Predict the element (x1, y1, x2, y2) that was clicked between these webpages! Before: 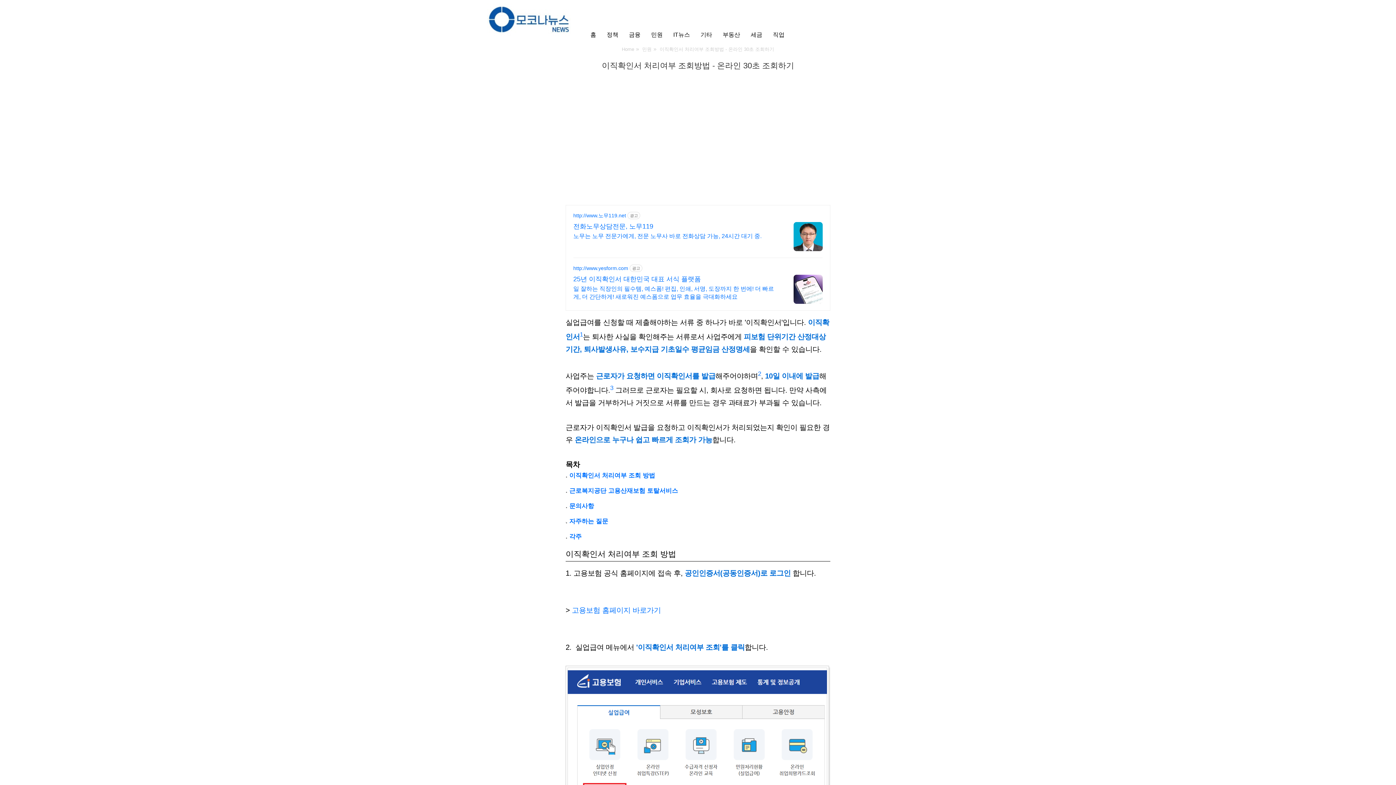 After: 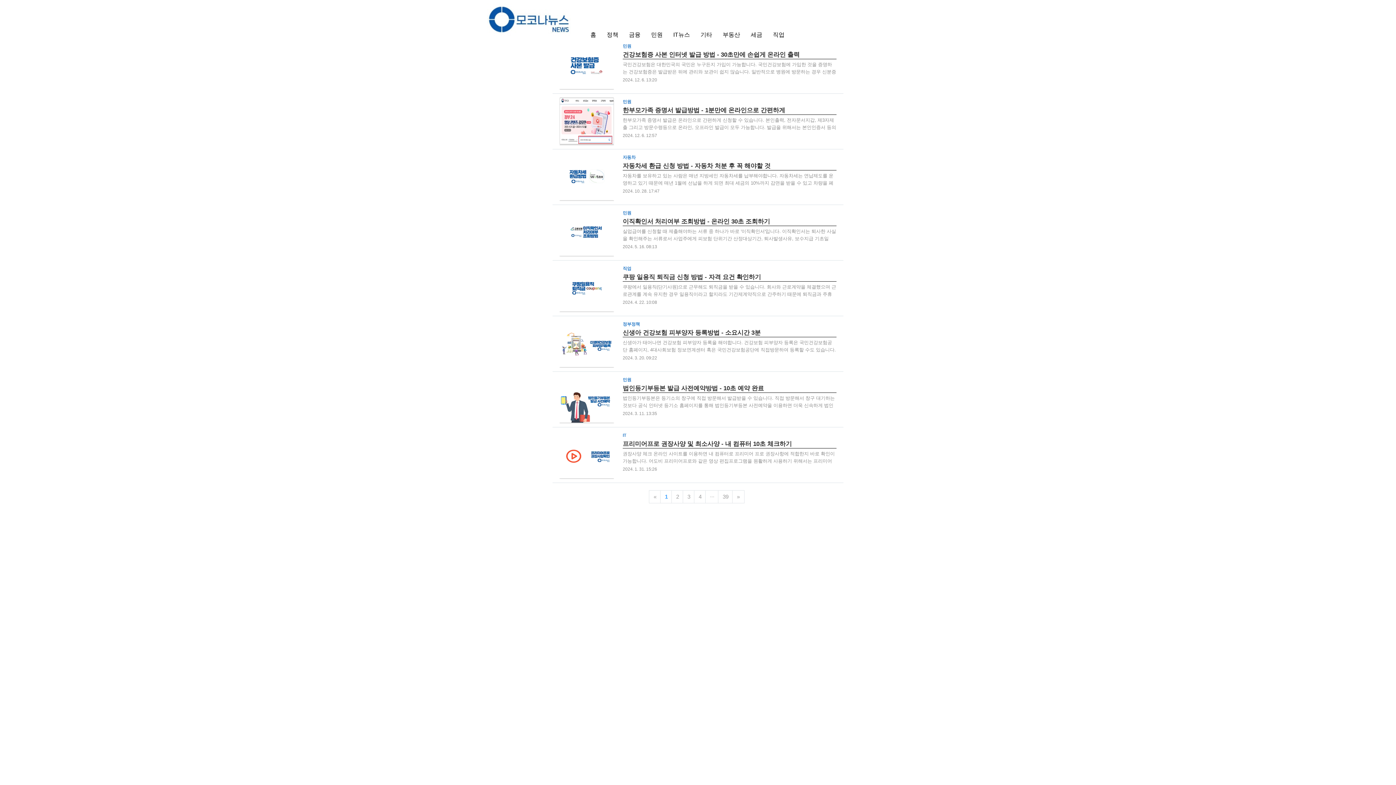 Action: bbox: (487, 3, 570, 48)